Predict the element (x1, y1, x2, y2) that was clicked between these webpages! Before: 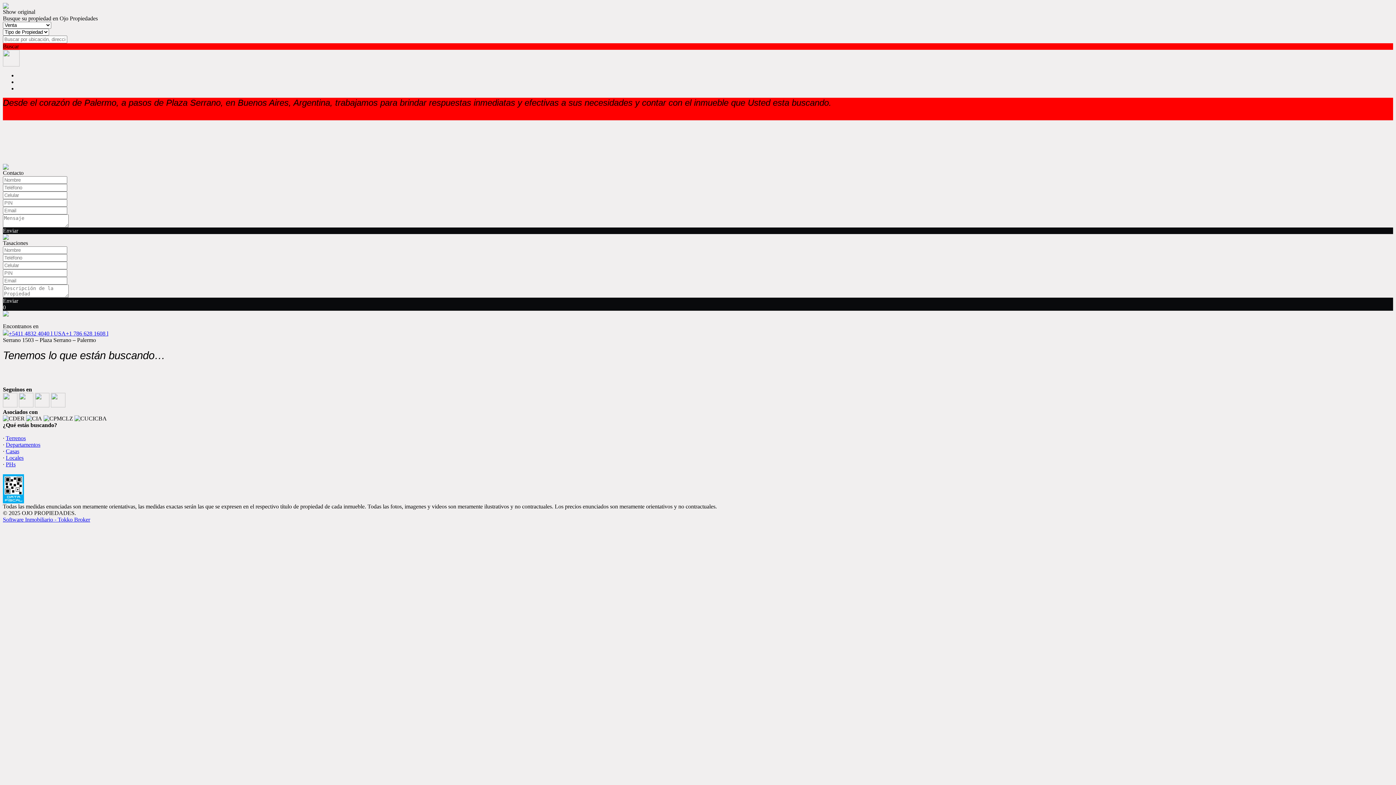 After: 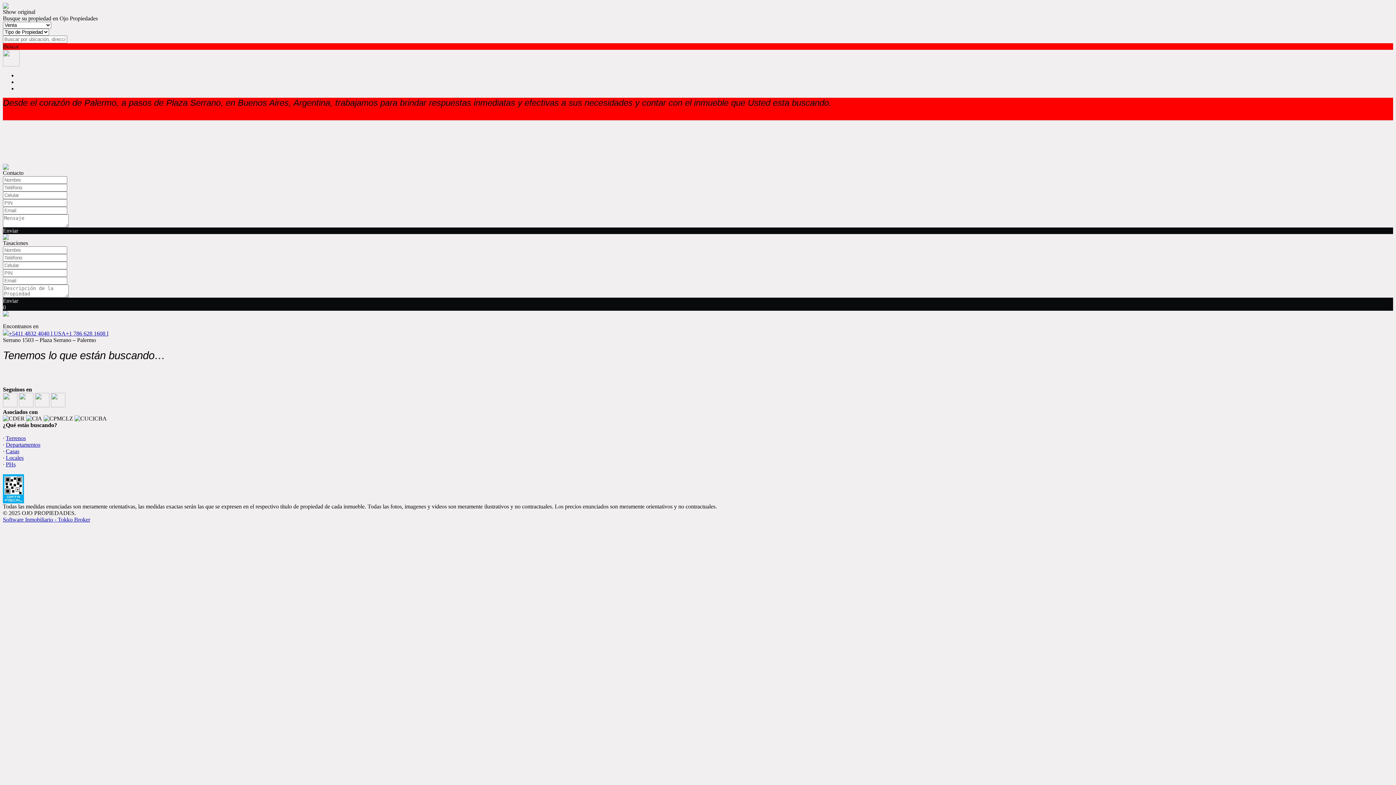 Action: bbox: (50, 402, 65, 408)